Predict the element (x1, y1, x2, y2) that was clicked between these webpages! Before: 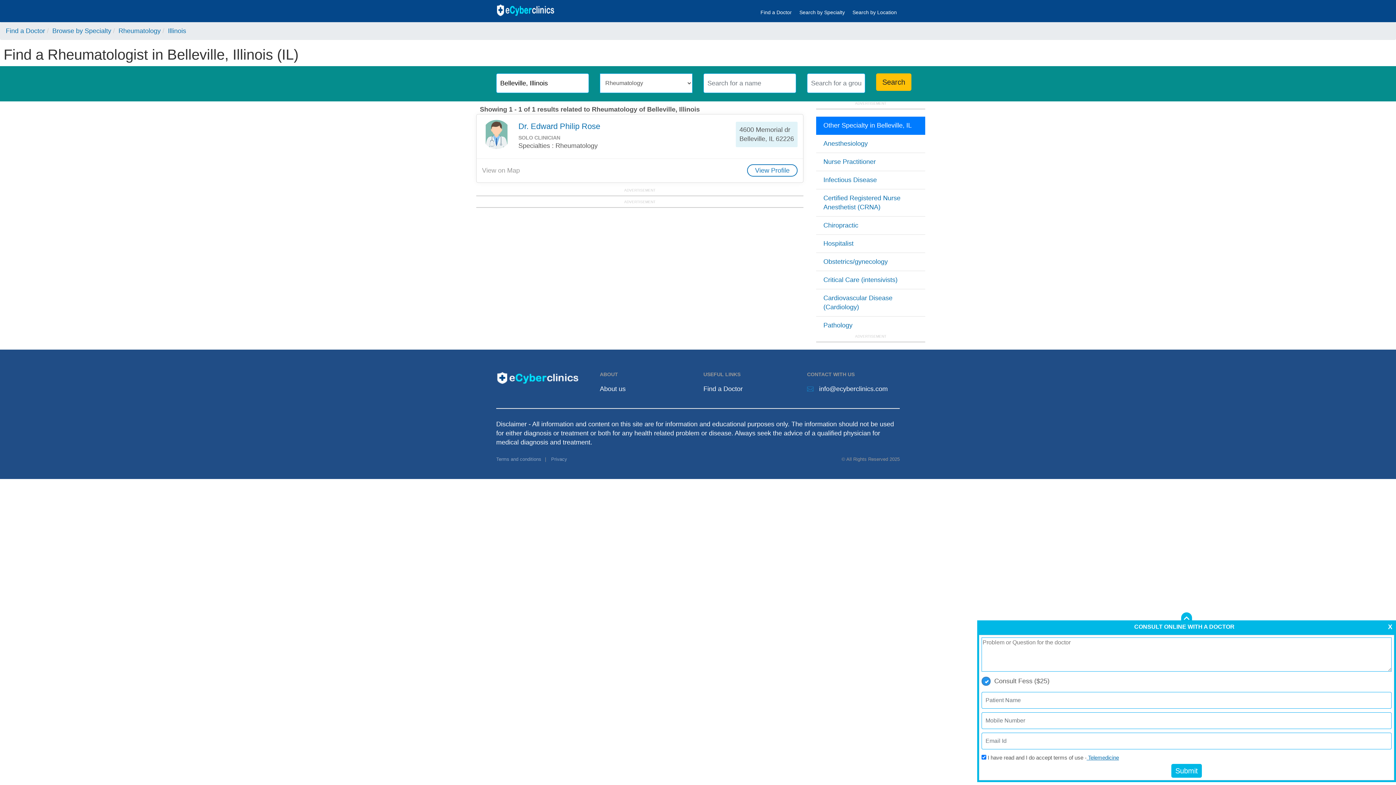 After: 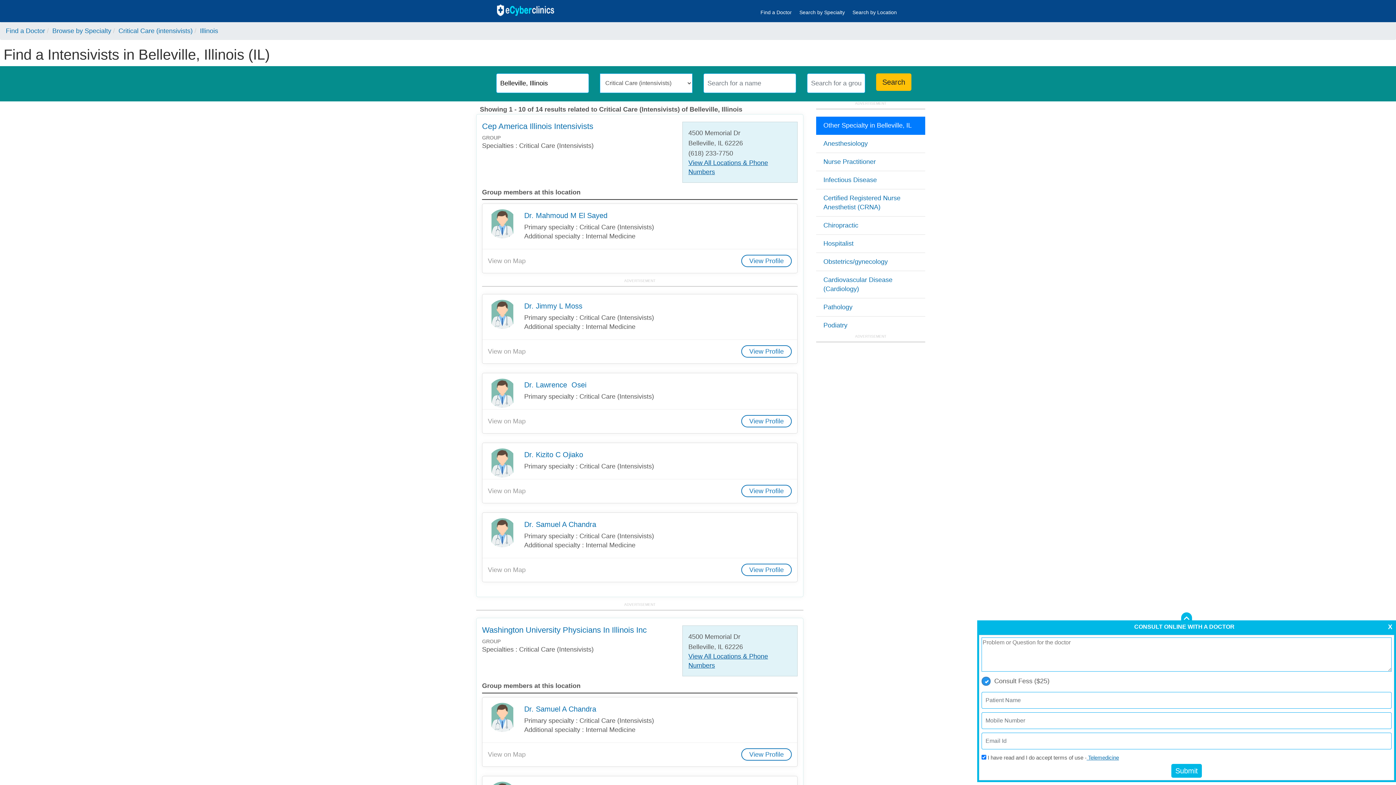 Action: label: Critical Care (intensivists) bbox: (823, 276, 897, 283)